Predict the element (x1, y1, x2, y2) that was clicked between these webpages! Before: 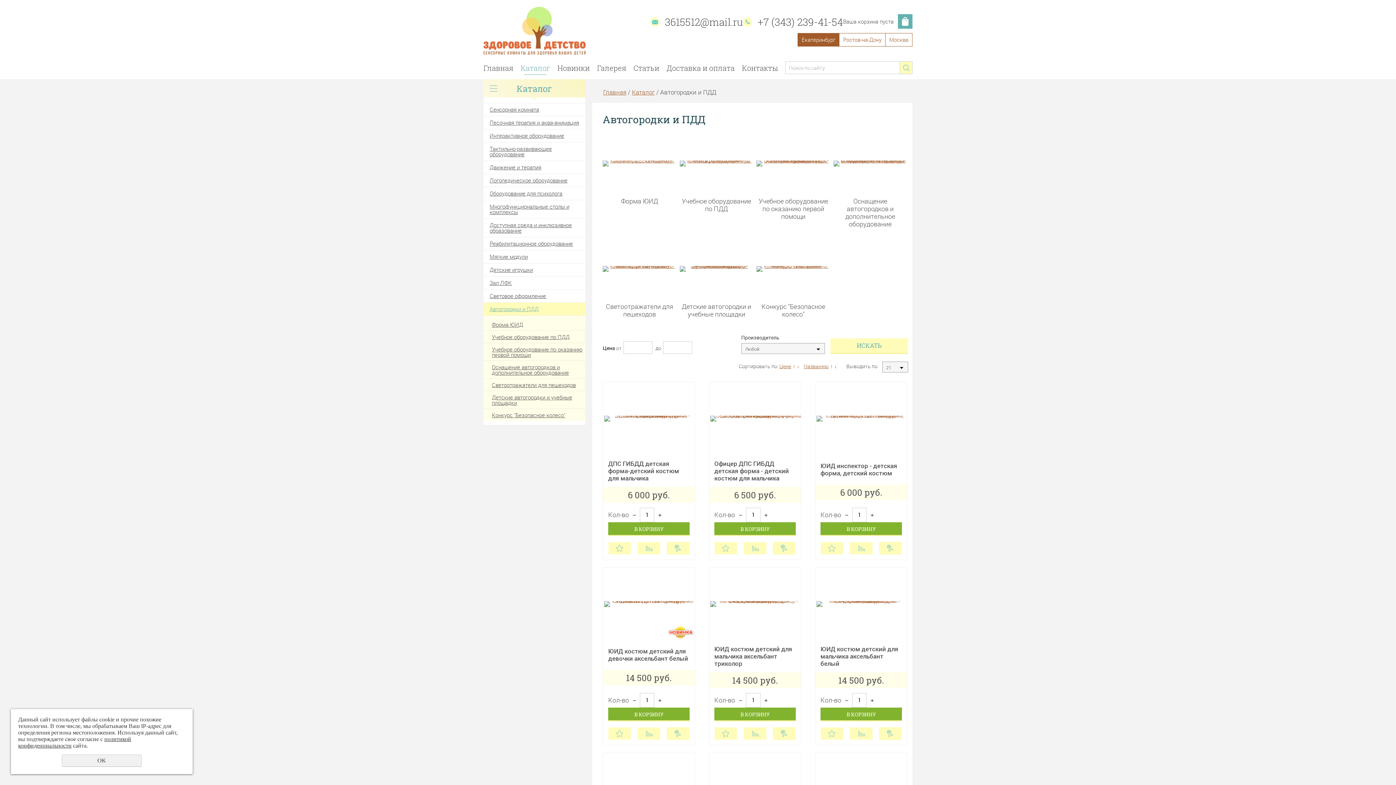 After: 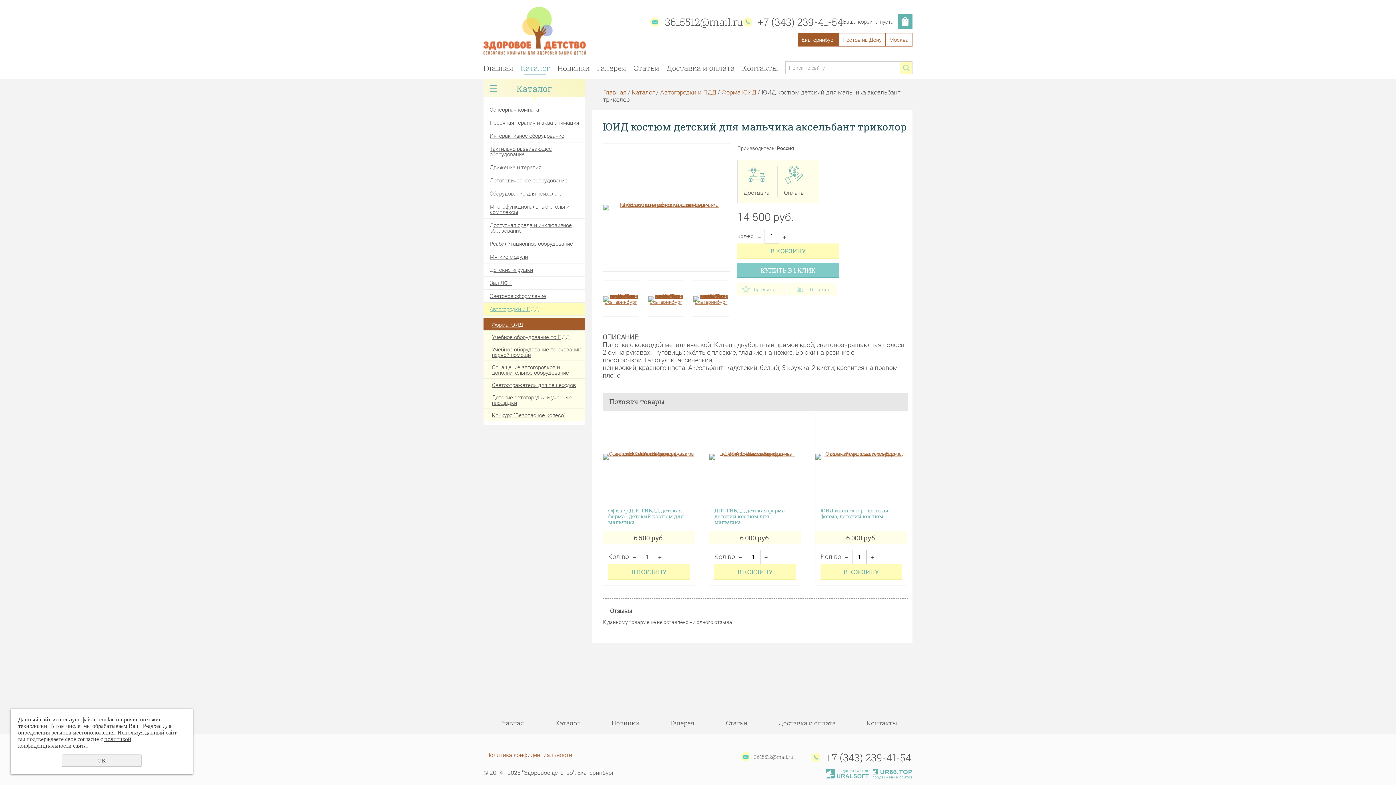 Action: bbox: (710, 601, 801, 607)